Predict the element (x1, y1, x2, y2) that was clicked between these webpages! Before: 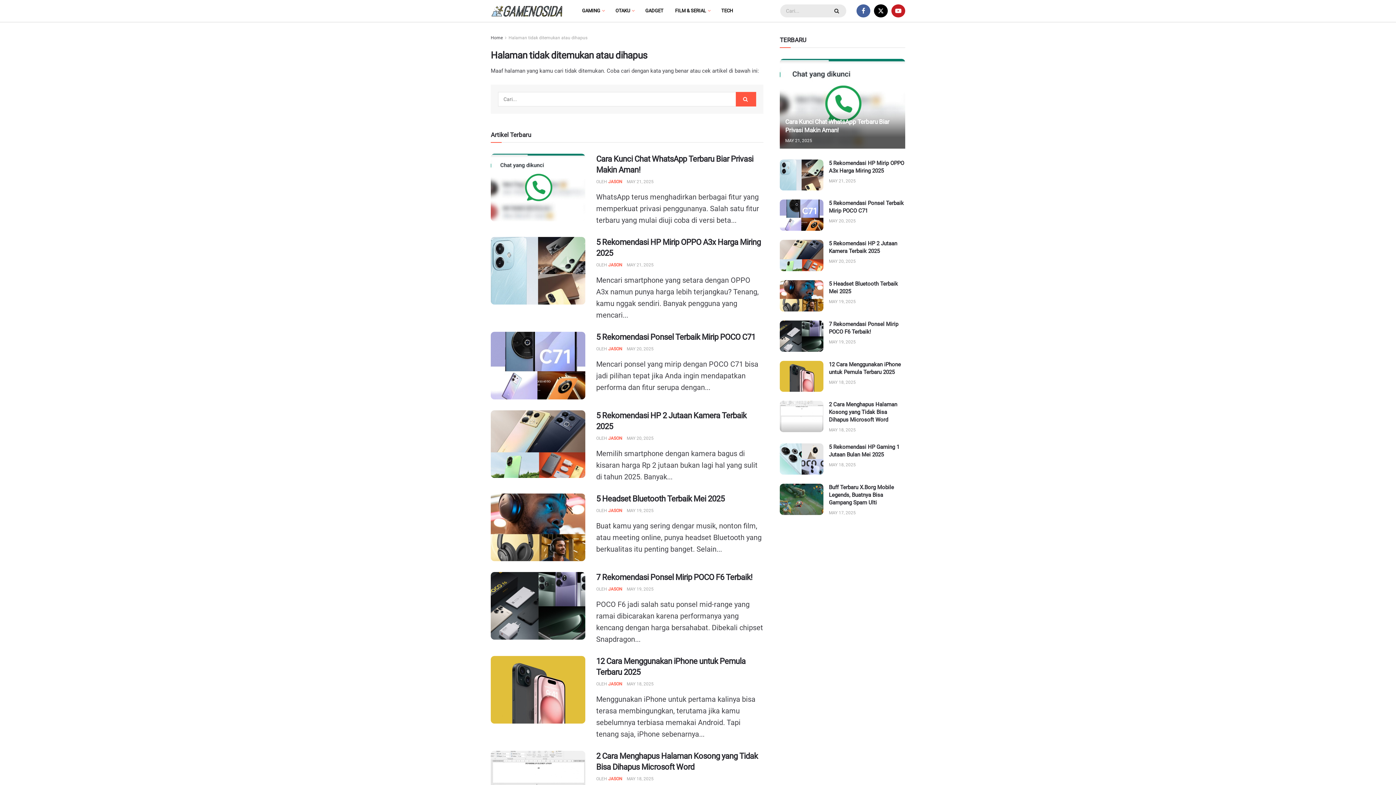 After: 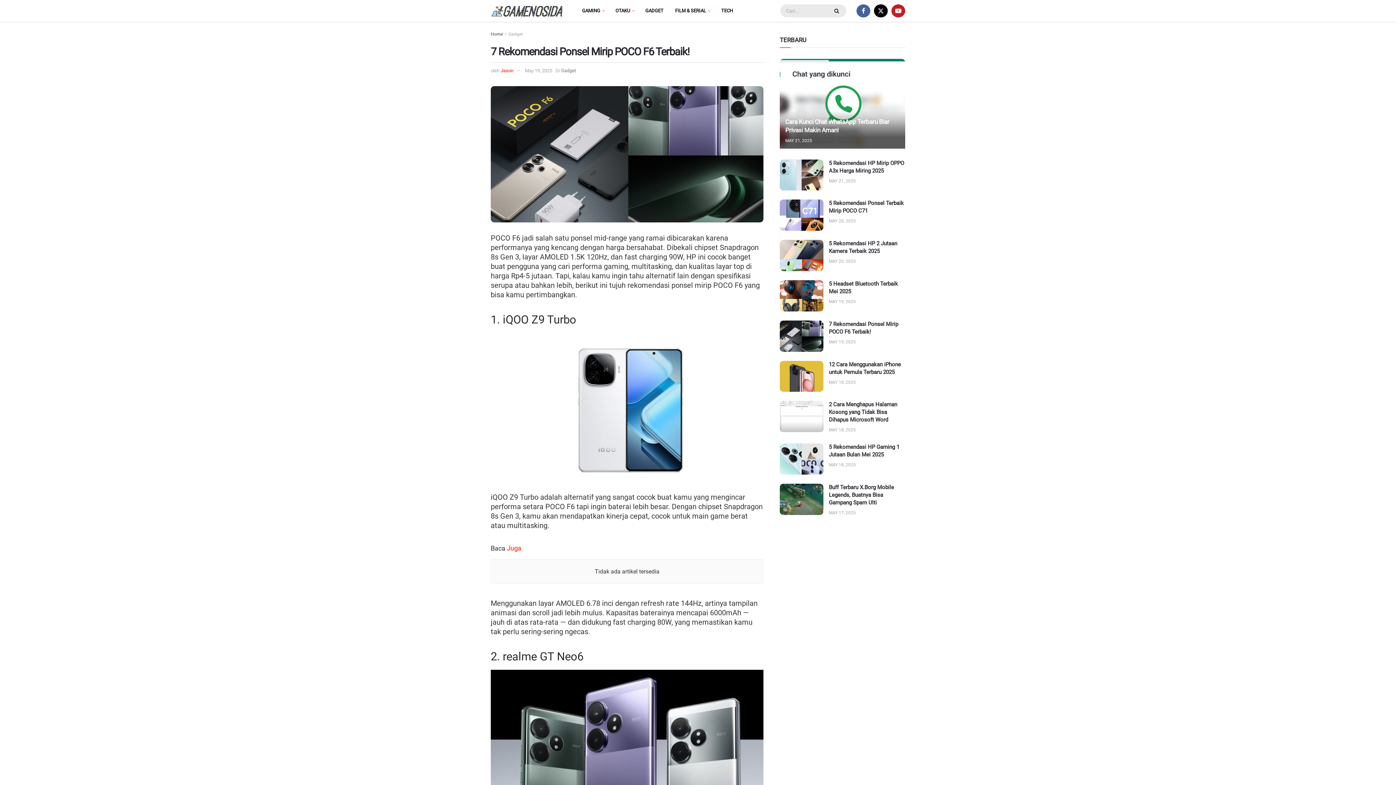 Action: bbox: (596, 573, 752, 582) label: 7 Rekomendasi Ponsel Mirip POCO F6 Terbaik!